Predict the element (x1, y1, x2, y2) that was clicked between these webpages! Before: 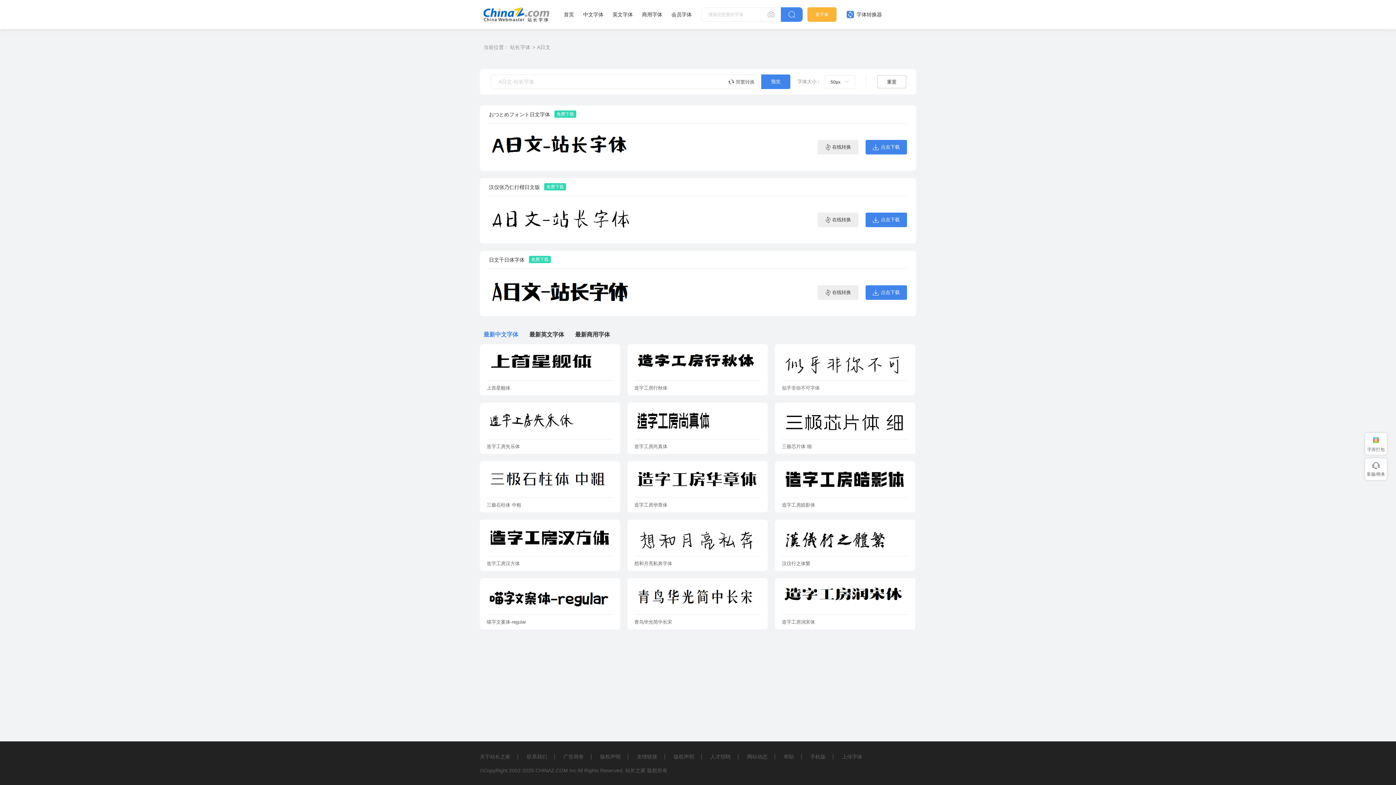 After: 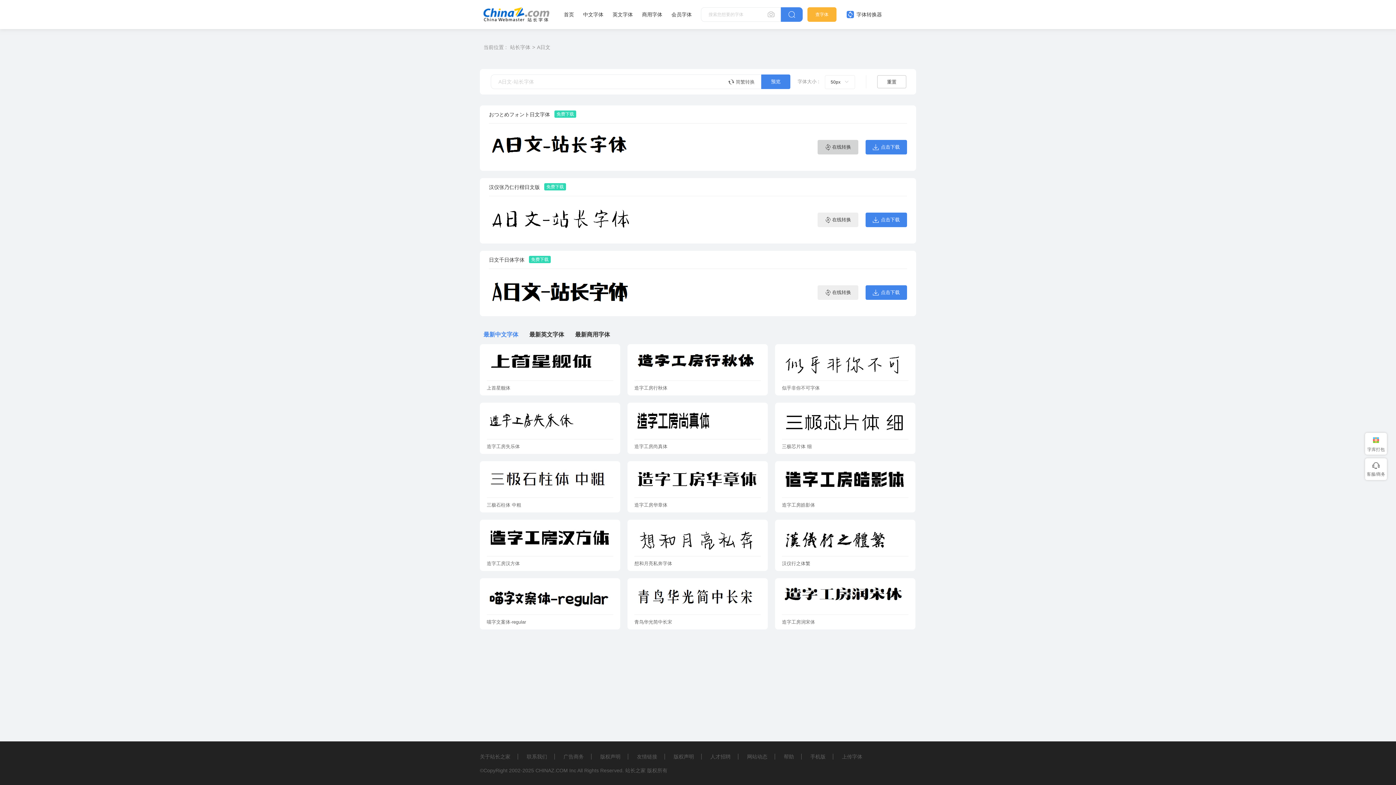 Action: bbox: (817, 140, 858, 154) label: 在线转换